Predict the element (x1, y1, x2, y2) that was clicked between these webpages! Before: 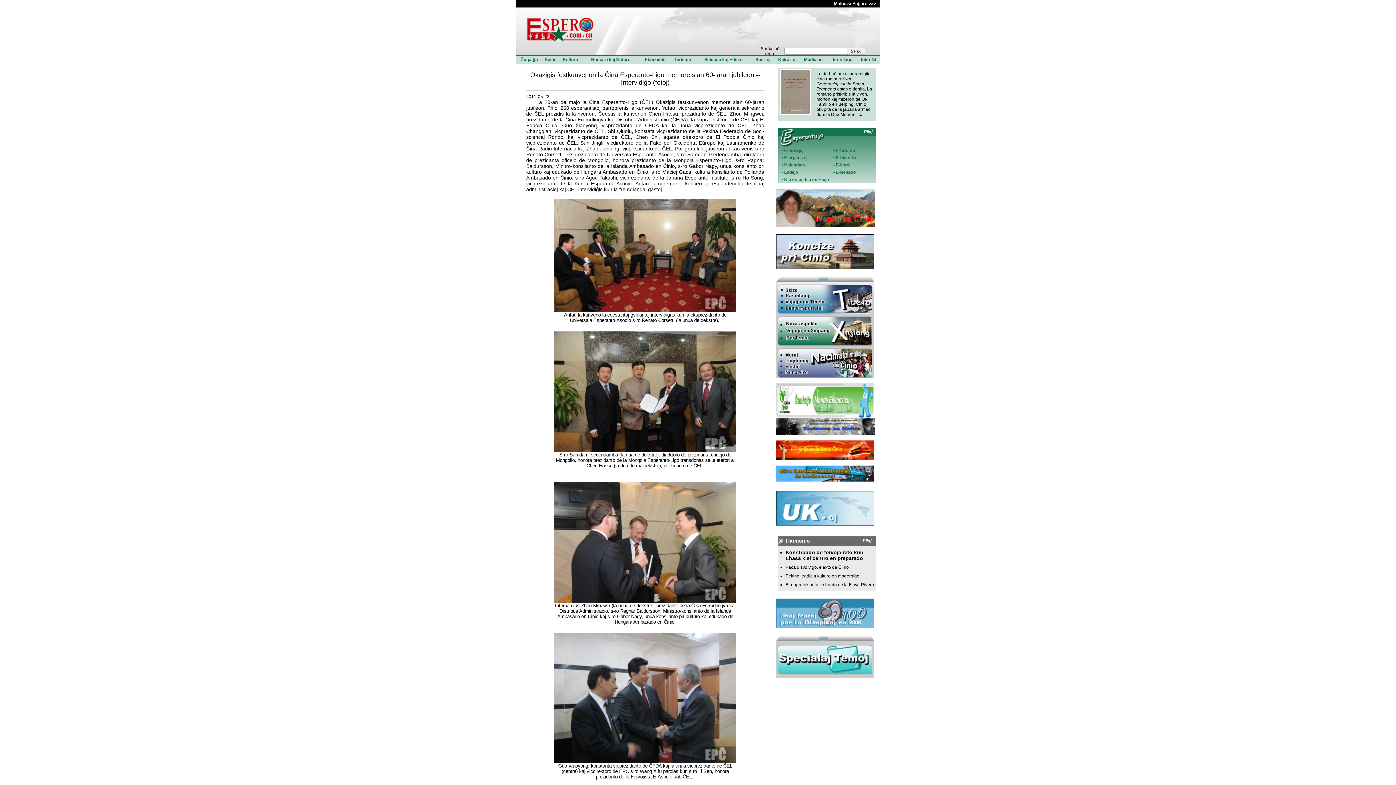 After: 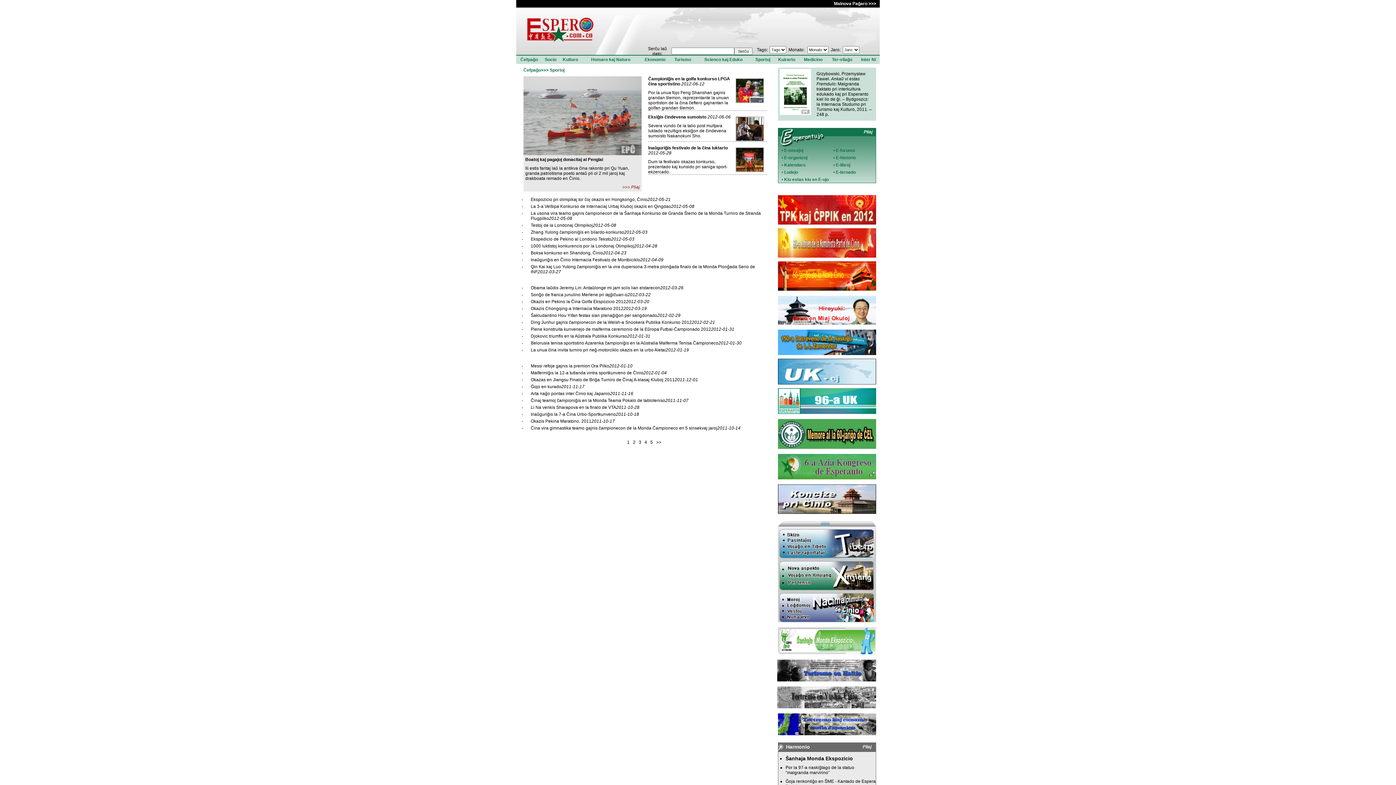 Action: label: Sportoj bbox: (755, 57, 770, 62)